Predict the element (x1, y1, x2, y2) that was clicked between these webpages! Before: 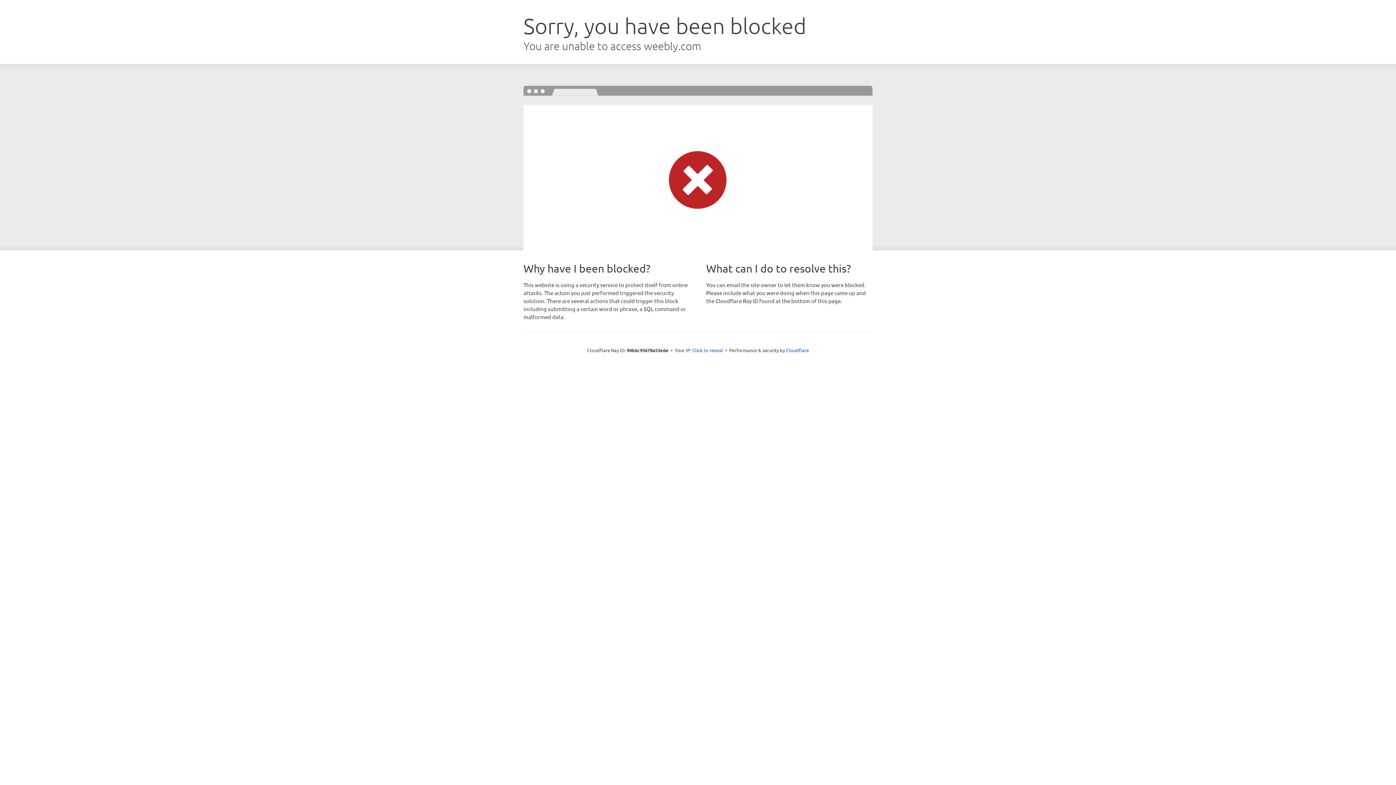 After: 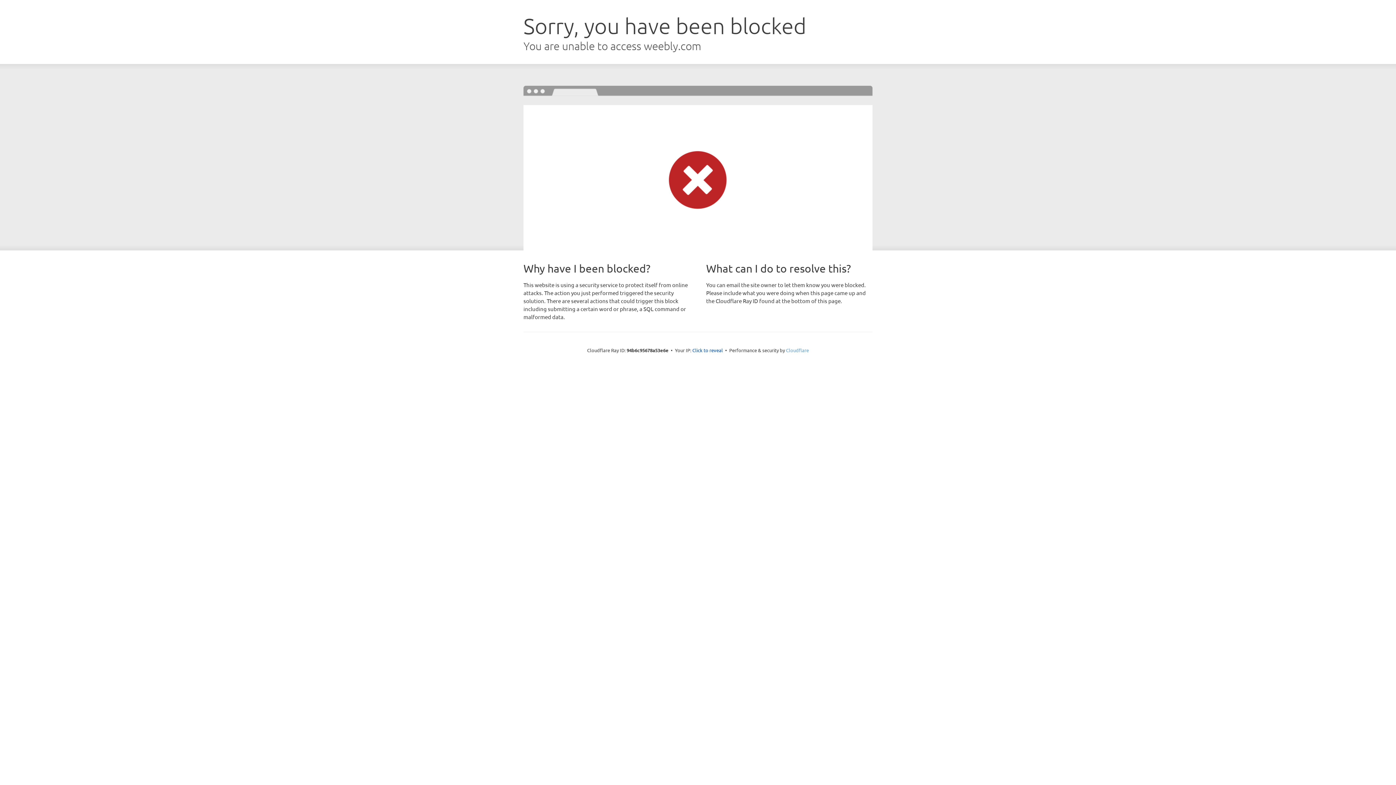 Action: bbox: (786, 347, 809, 353) label: Cloudflare